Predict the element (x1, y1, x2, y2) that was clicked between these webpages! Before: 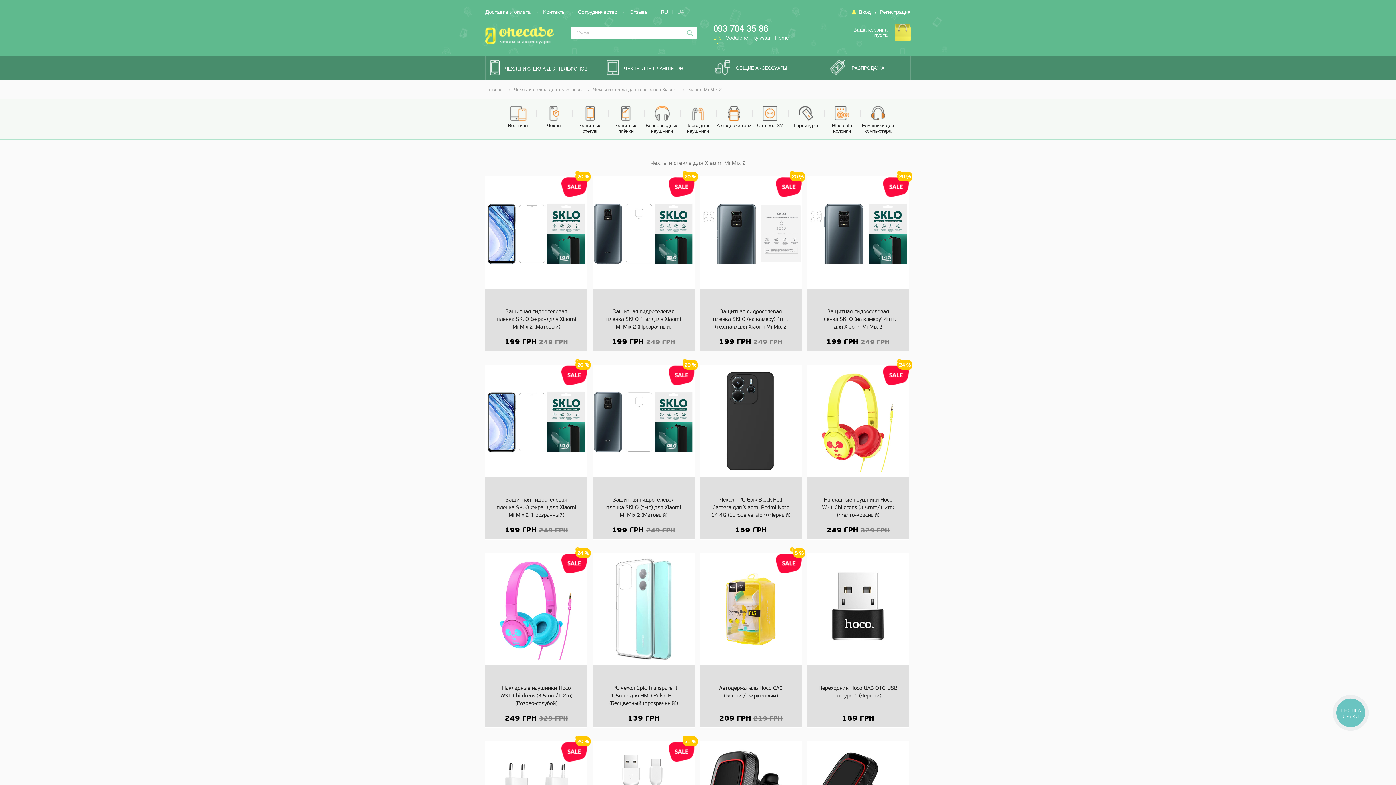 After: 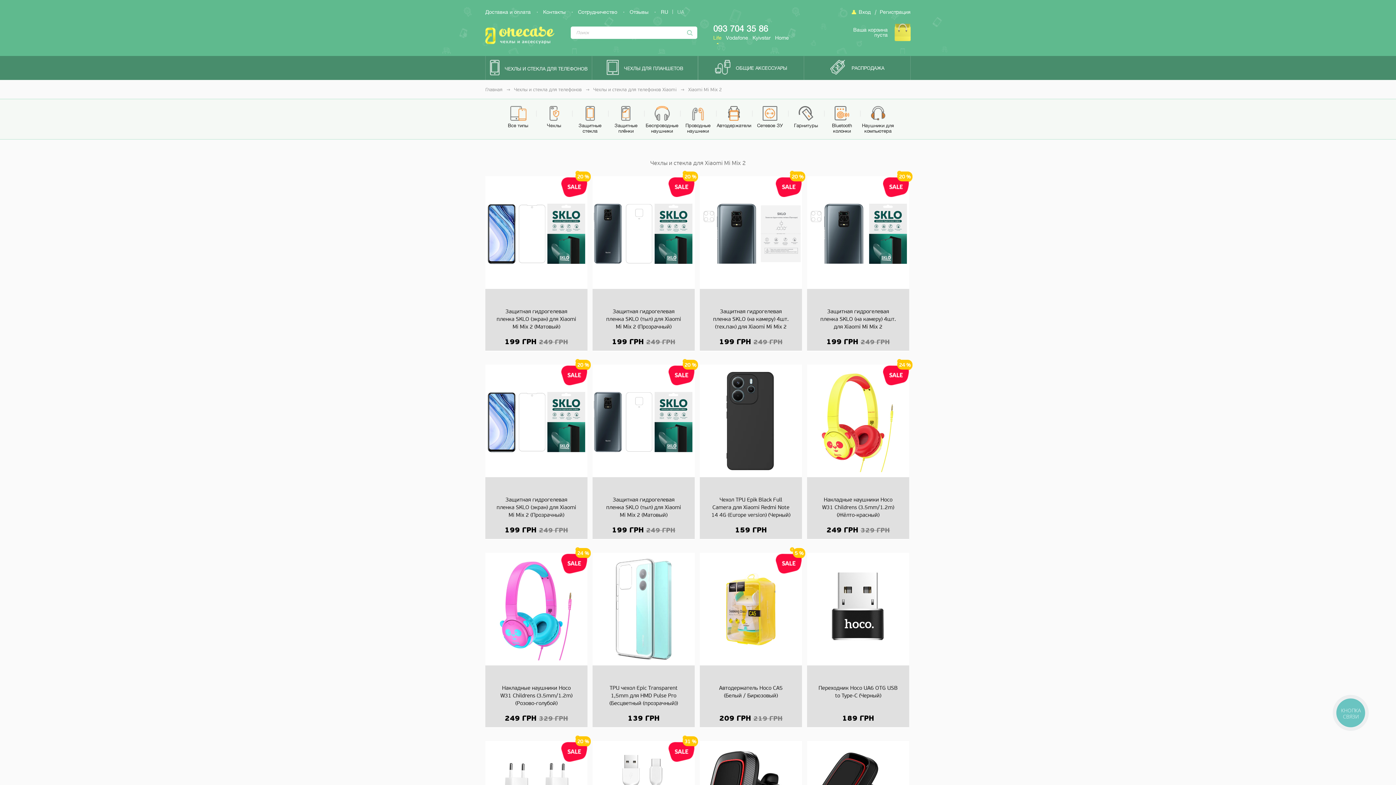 Action: bbox: (500, 102, 535, 135) label: Все типы